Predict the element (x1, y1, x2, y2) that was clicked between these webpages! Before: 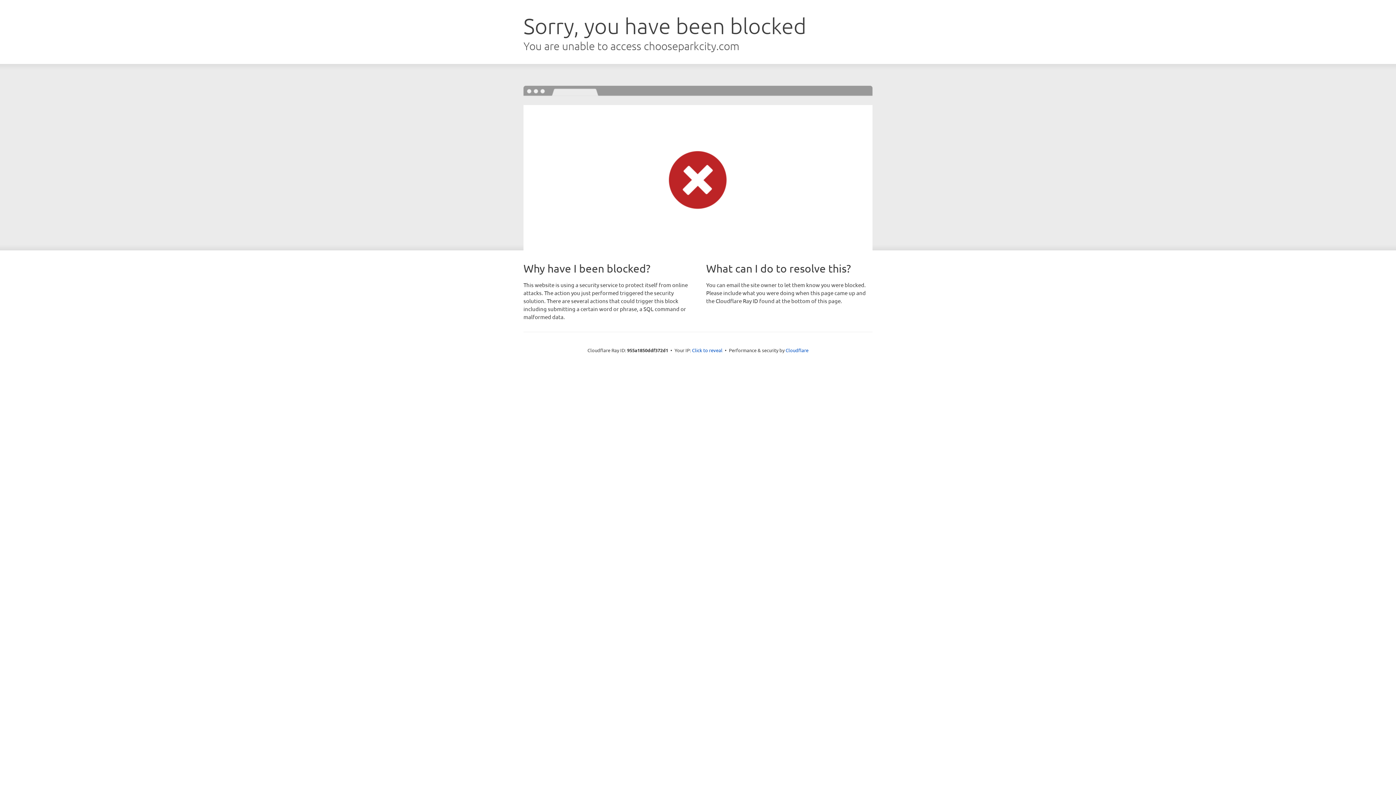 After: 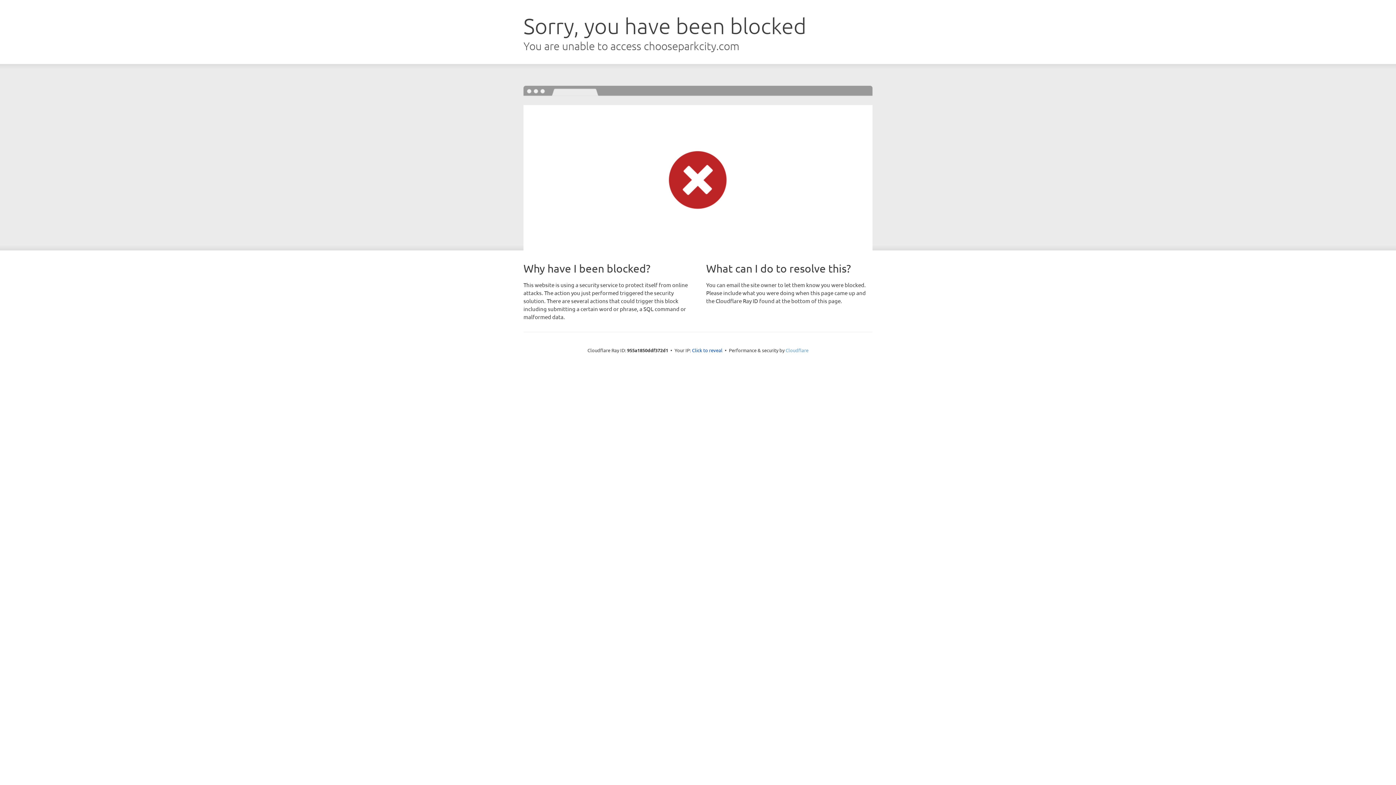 Action: bbox: (785, 347, 808, 353) label: Cloudflare